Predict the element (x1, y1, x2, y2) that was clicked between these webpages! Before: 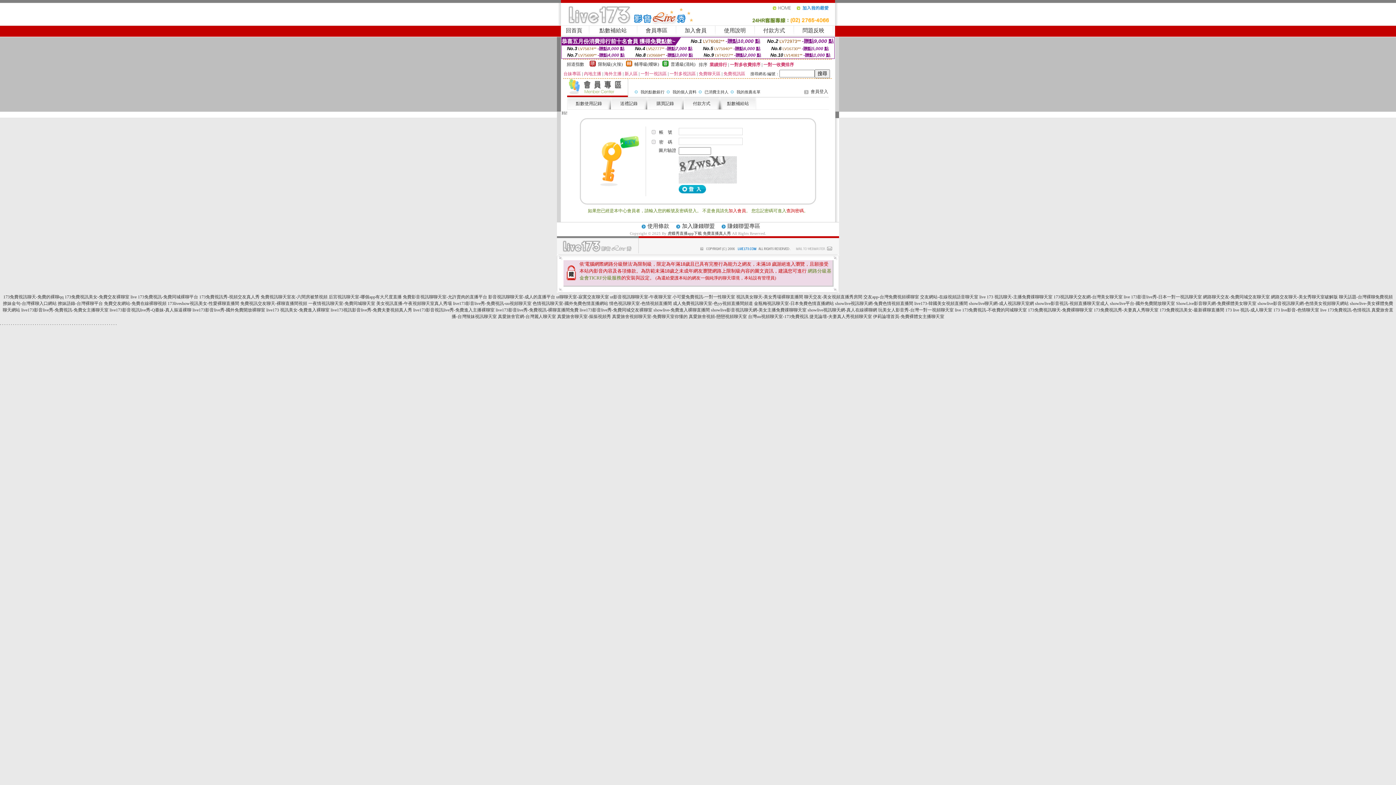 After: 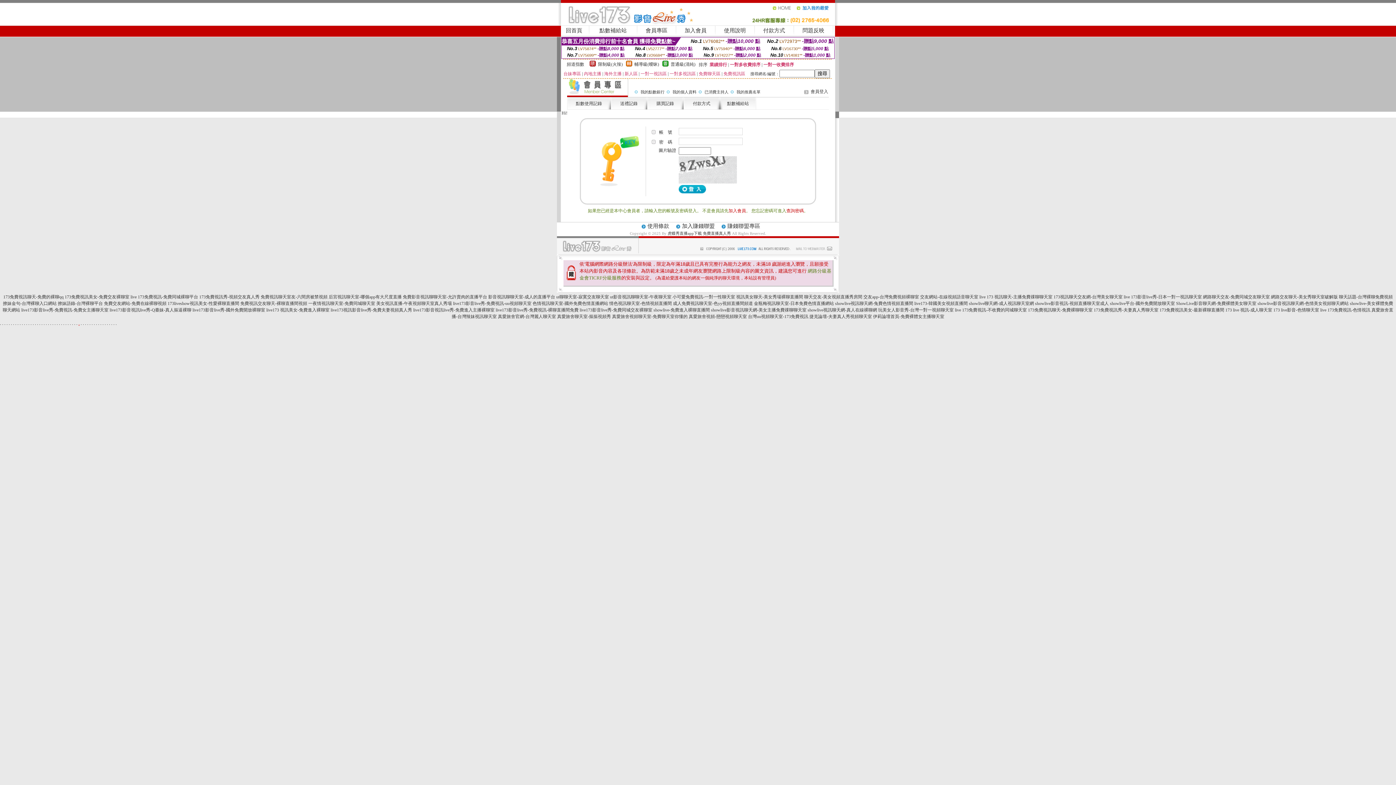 Action: bbox: (78, 321, 79, 326) label: .